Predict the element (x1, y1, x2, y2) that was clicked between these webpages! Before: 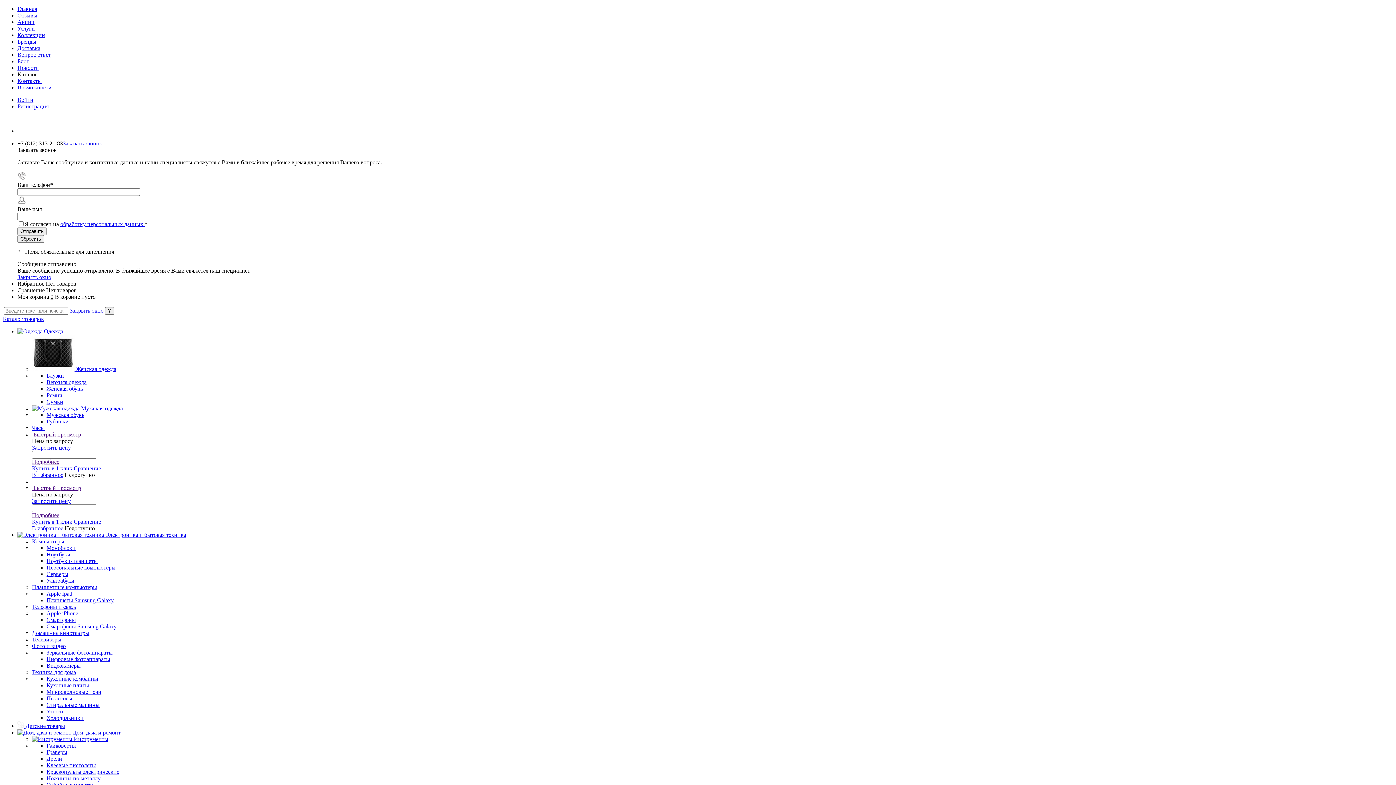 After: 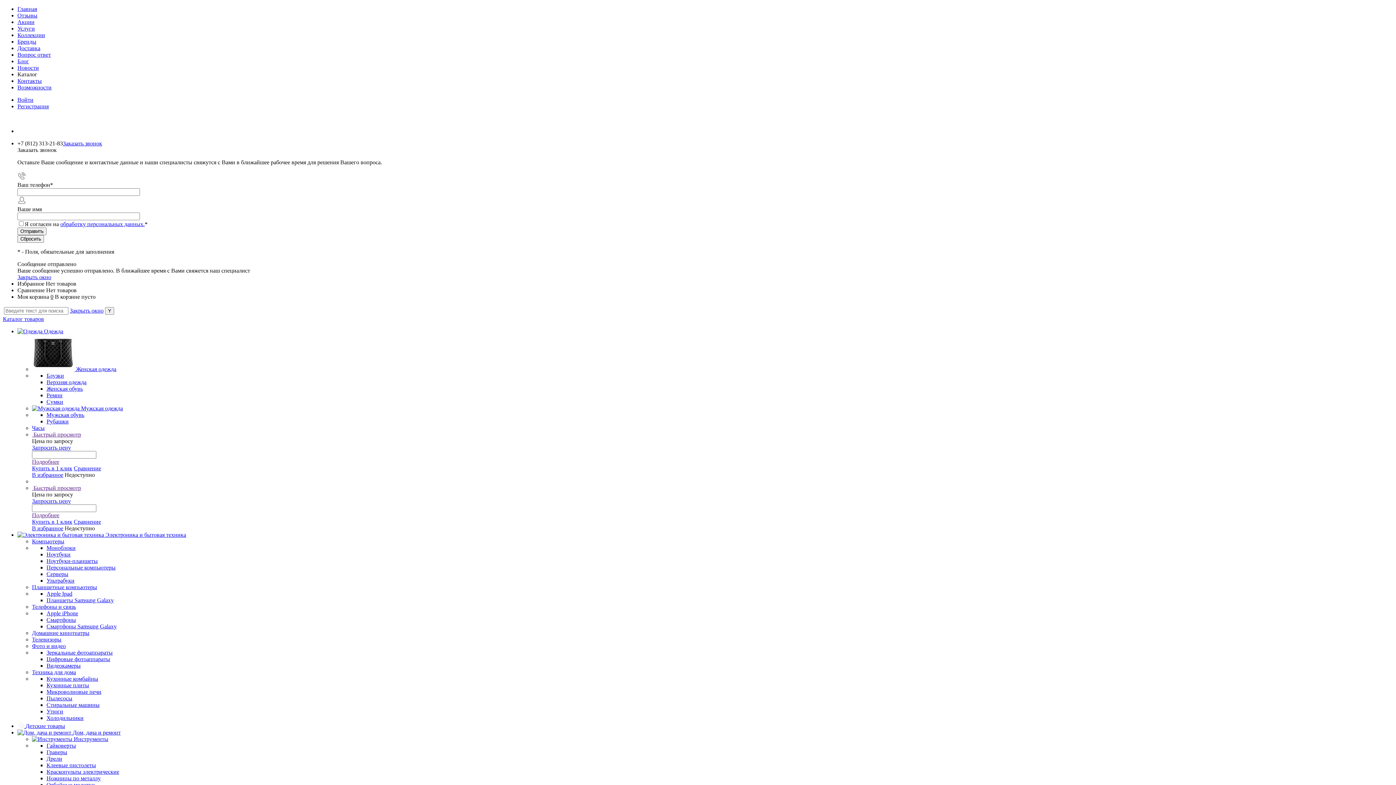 Action: bbox: (46, 689, 101, 695) label: Микроволновые печи